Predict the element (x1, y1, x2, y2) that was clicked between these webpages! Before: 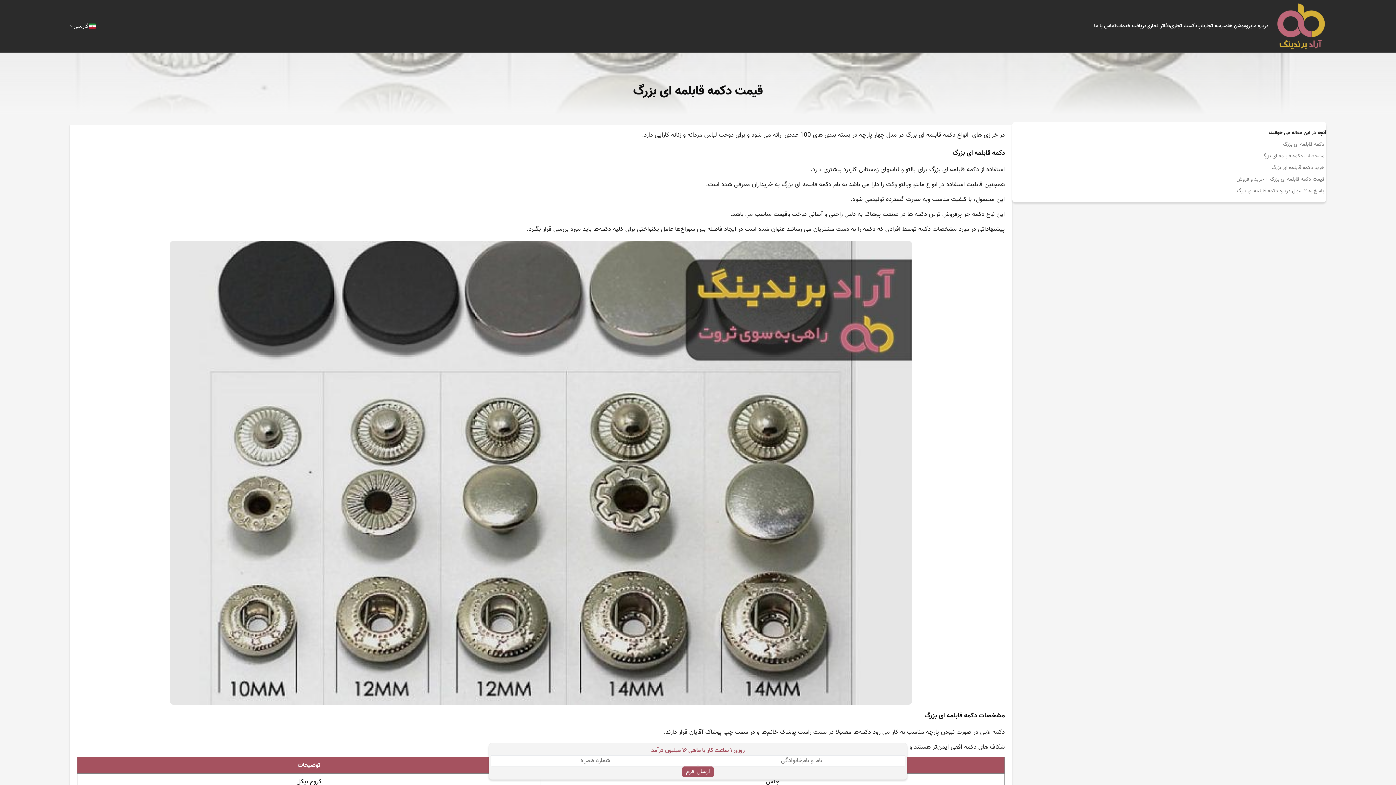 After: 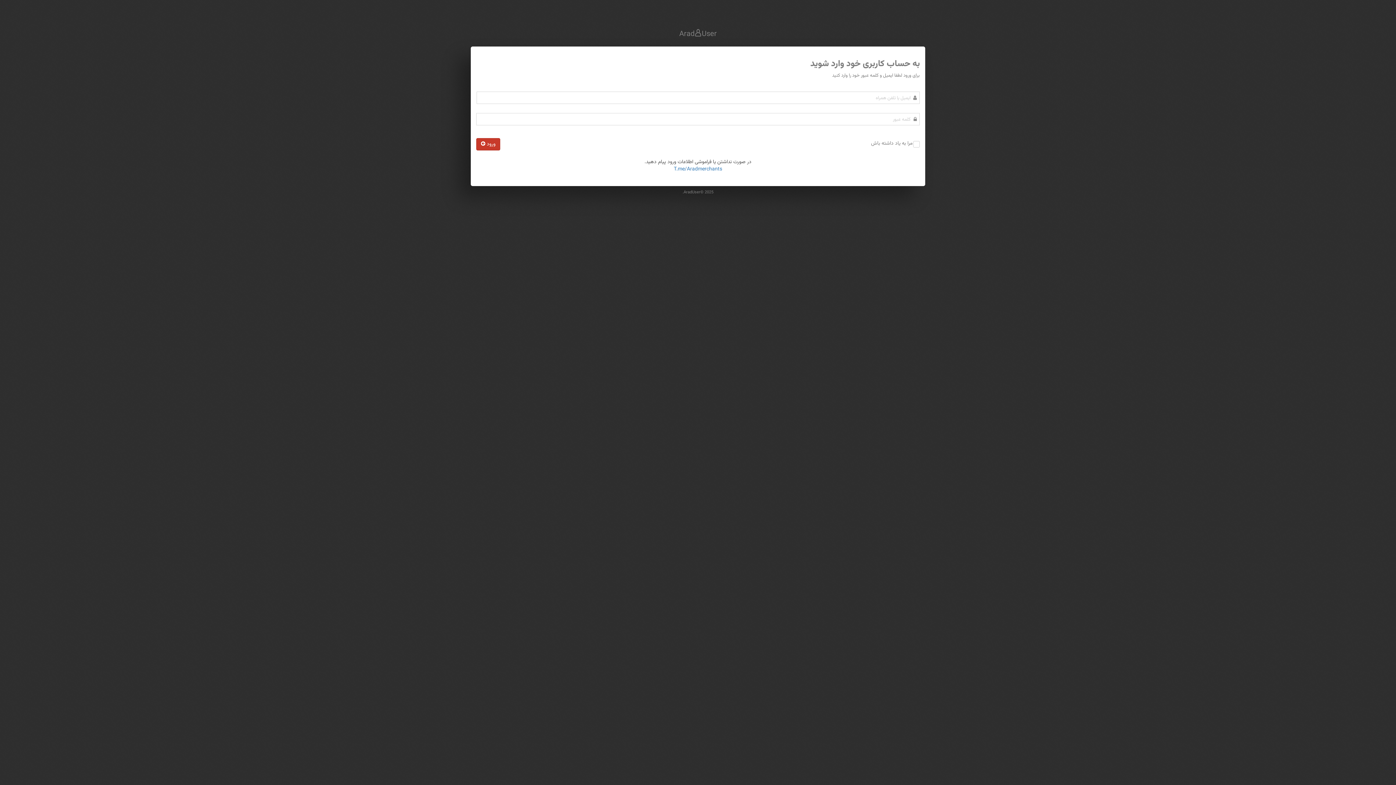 Action: label: دریافت خدمات bbox: (1116, 22, 1146, 30)